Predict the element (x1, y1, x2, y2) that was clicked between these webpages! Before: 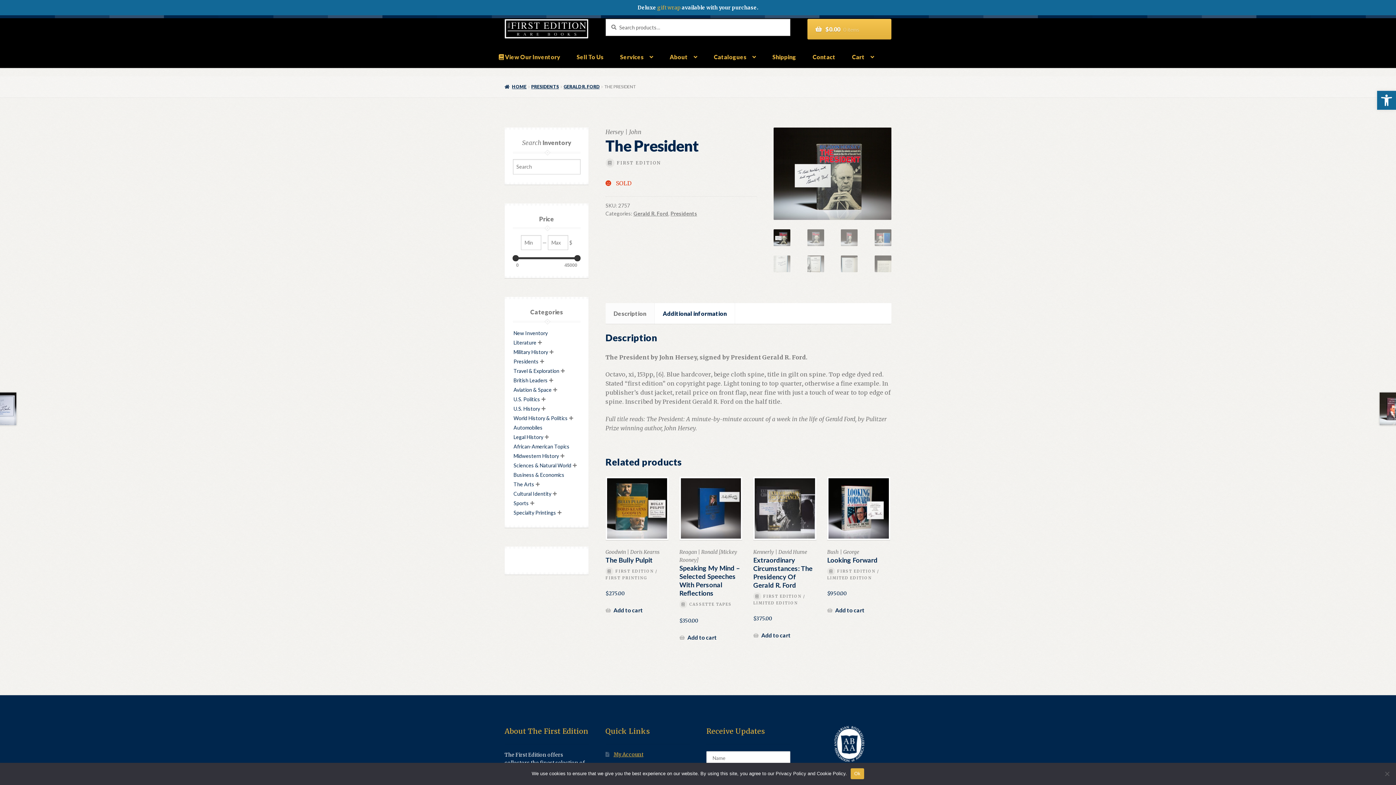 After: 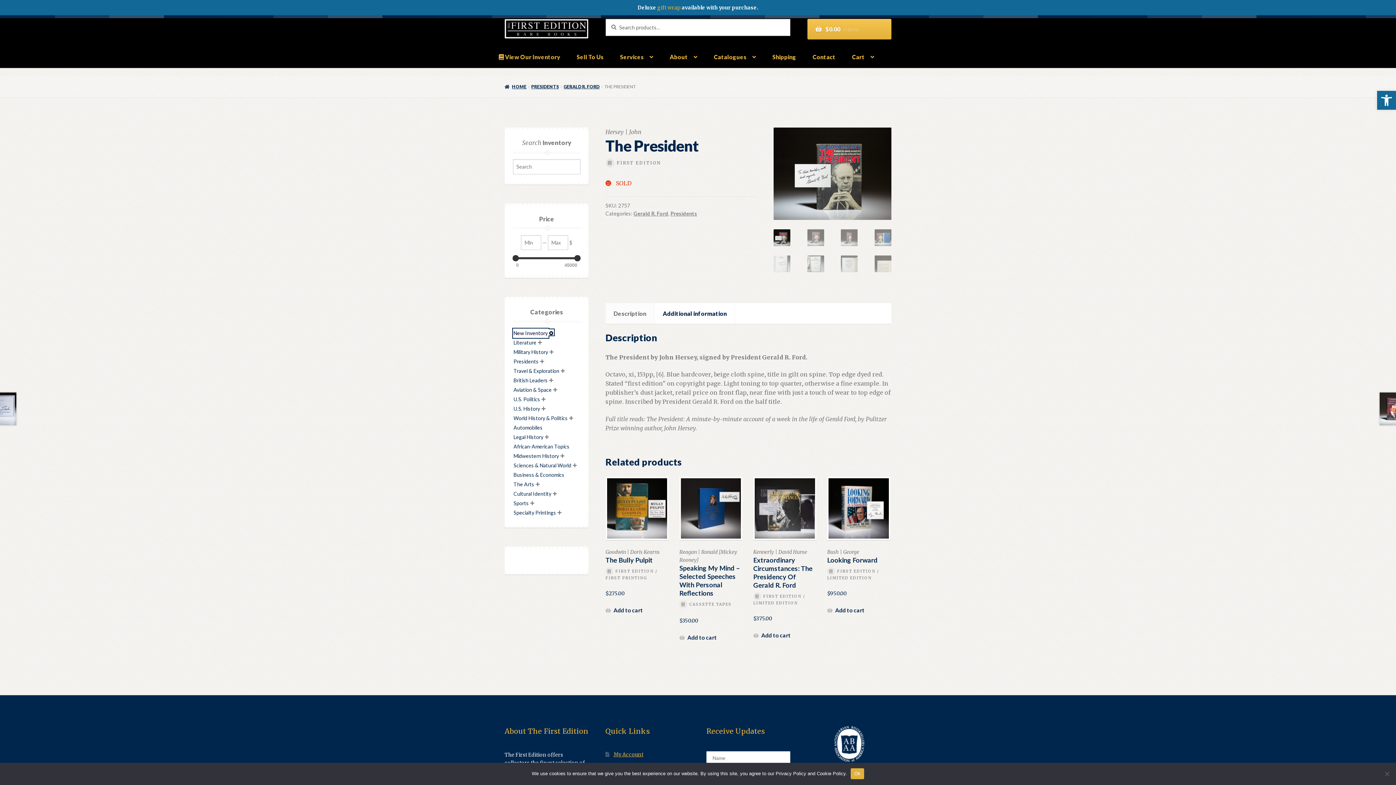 Action: label: New Inventory bbox: (512, 329, 548, 335)